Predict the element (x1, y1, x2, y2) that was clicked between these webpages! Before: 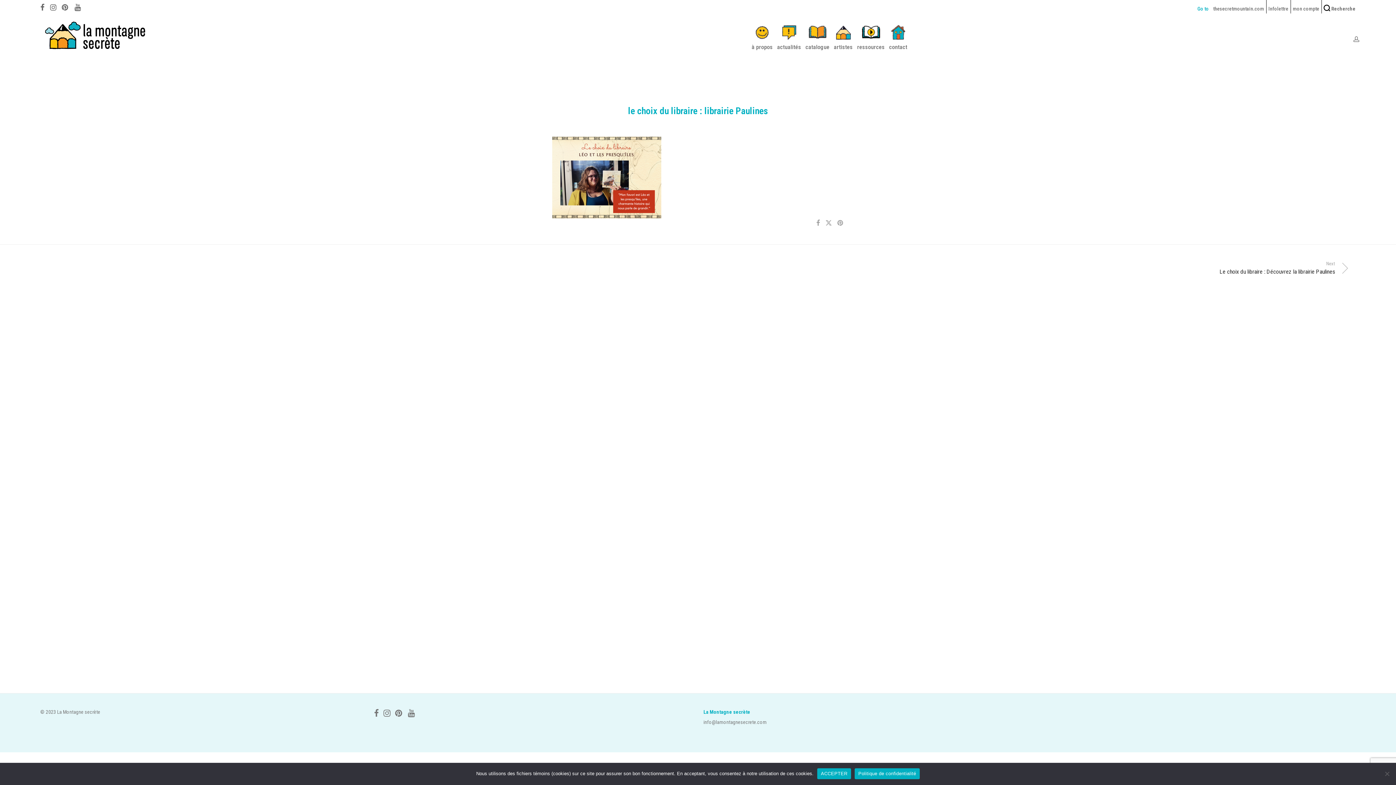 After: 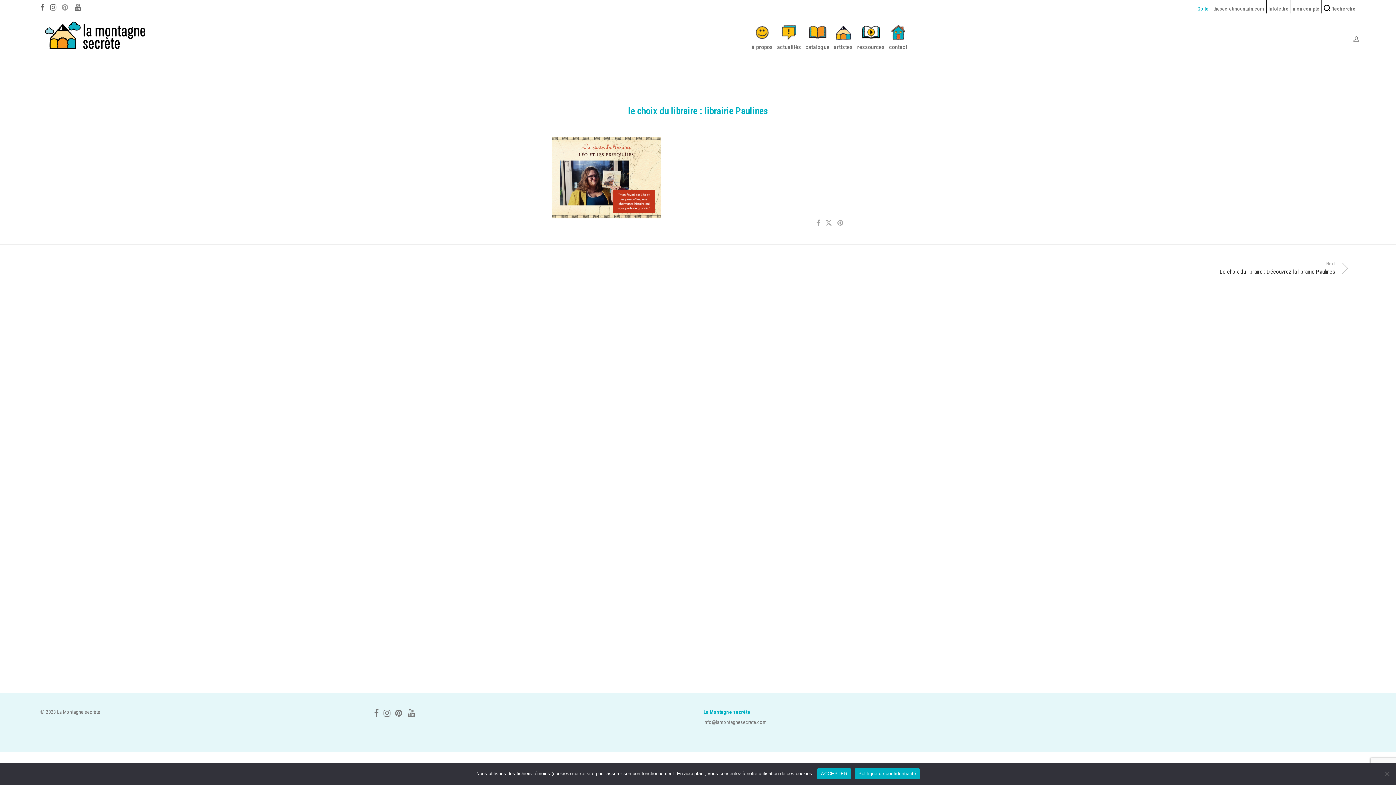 Action: bbox: (61, 2, 69, 10)